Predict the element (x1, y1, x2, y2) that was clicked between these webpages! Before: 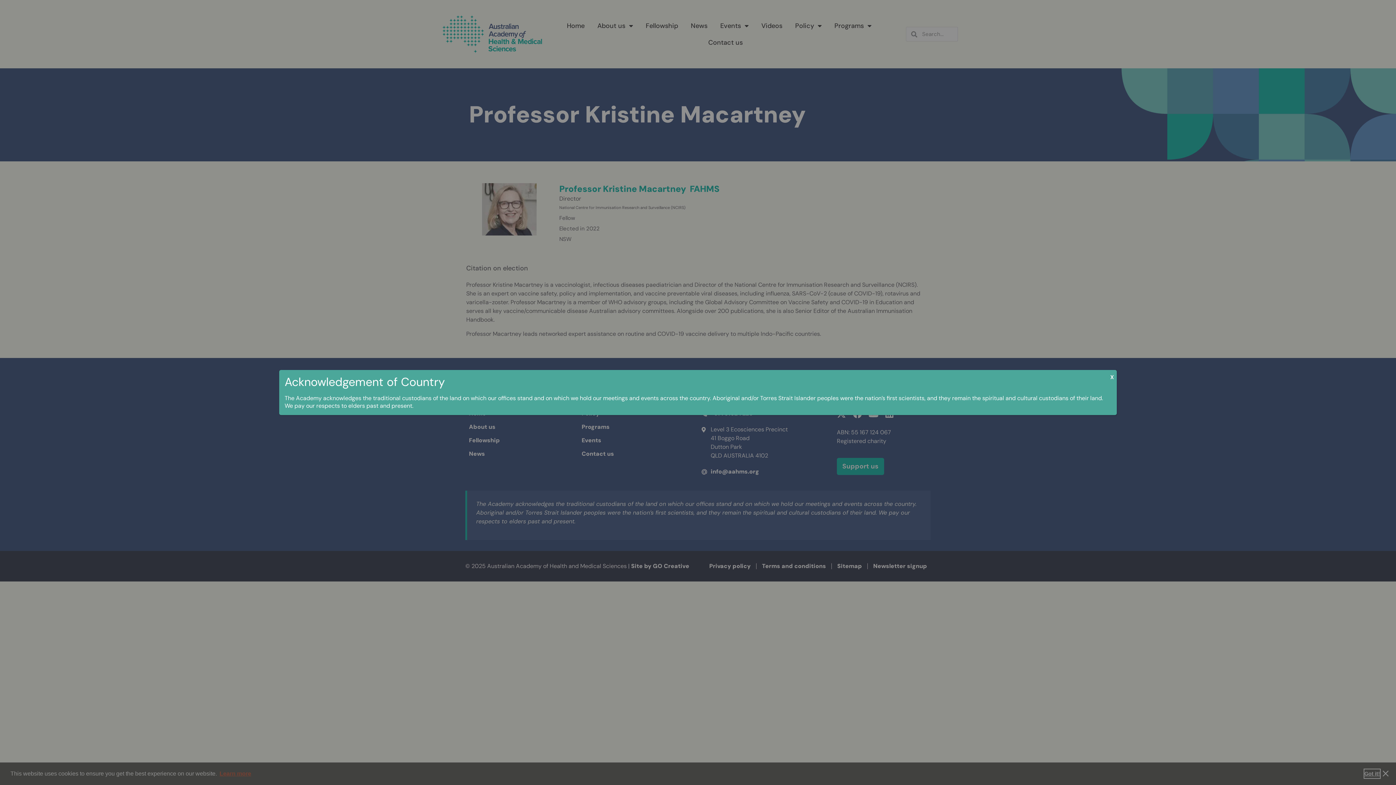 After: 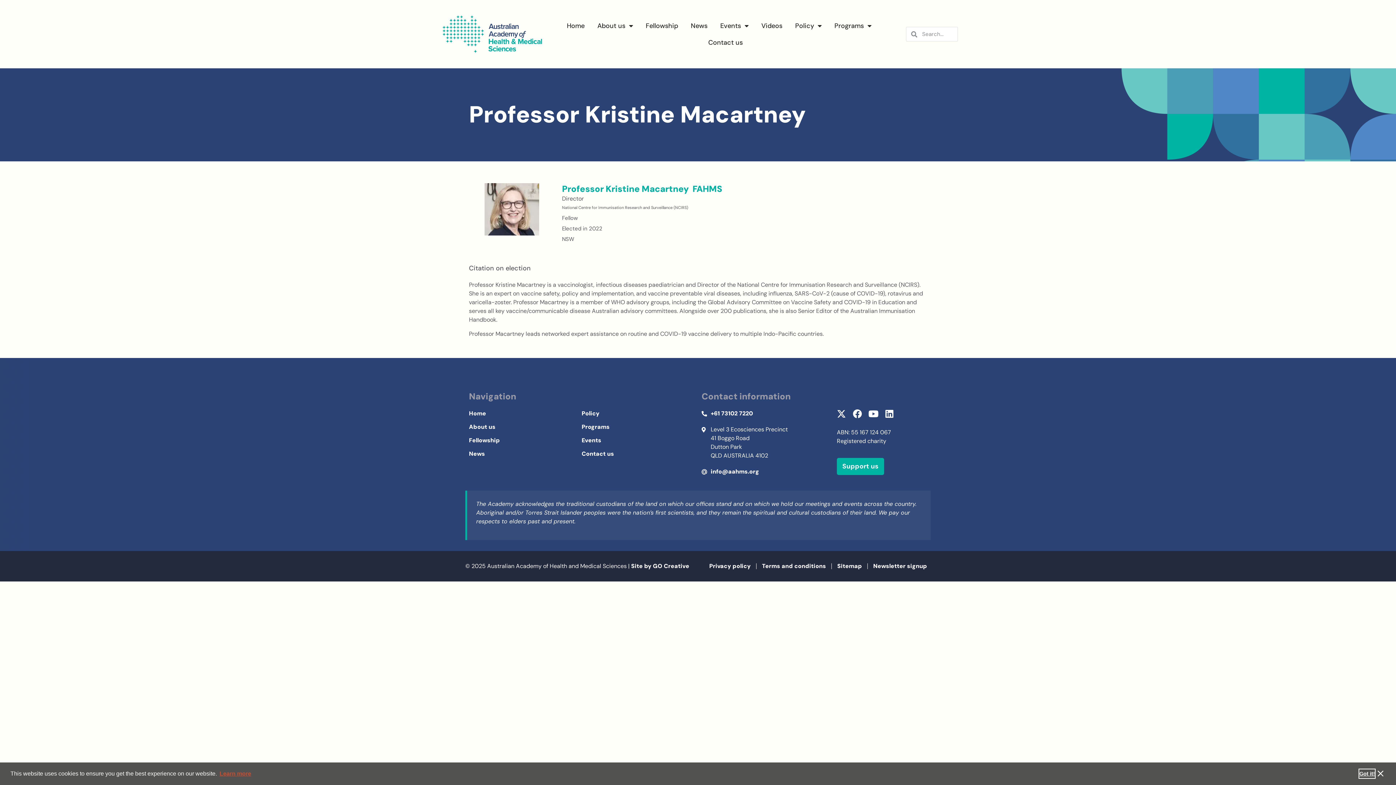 Action: bbox: (1107, 370, 1117, 385) label: Close